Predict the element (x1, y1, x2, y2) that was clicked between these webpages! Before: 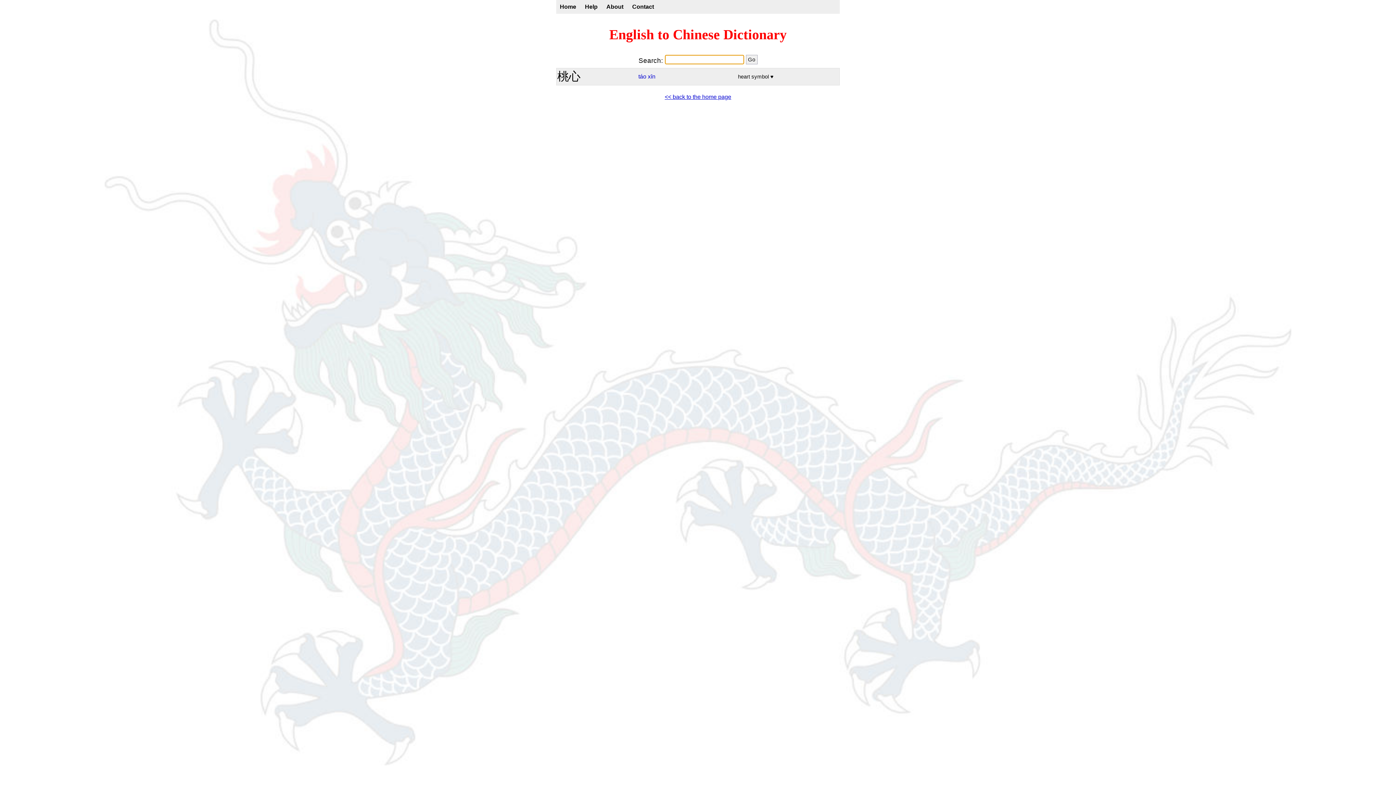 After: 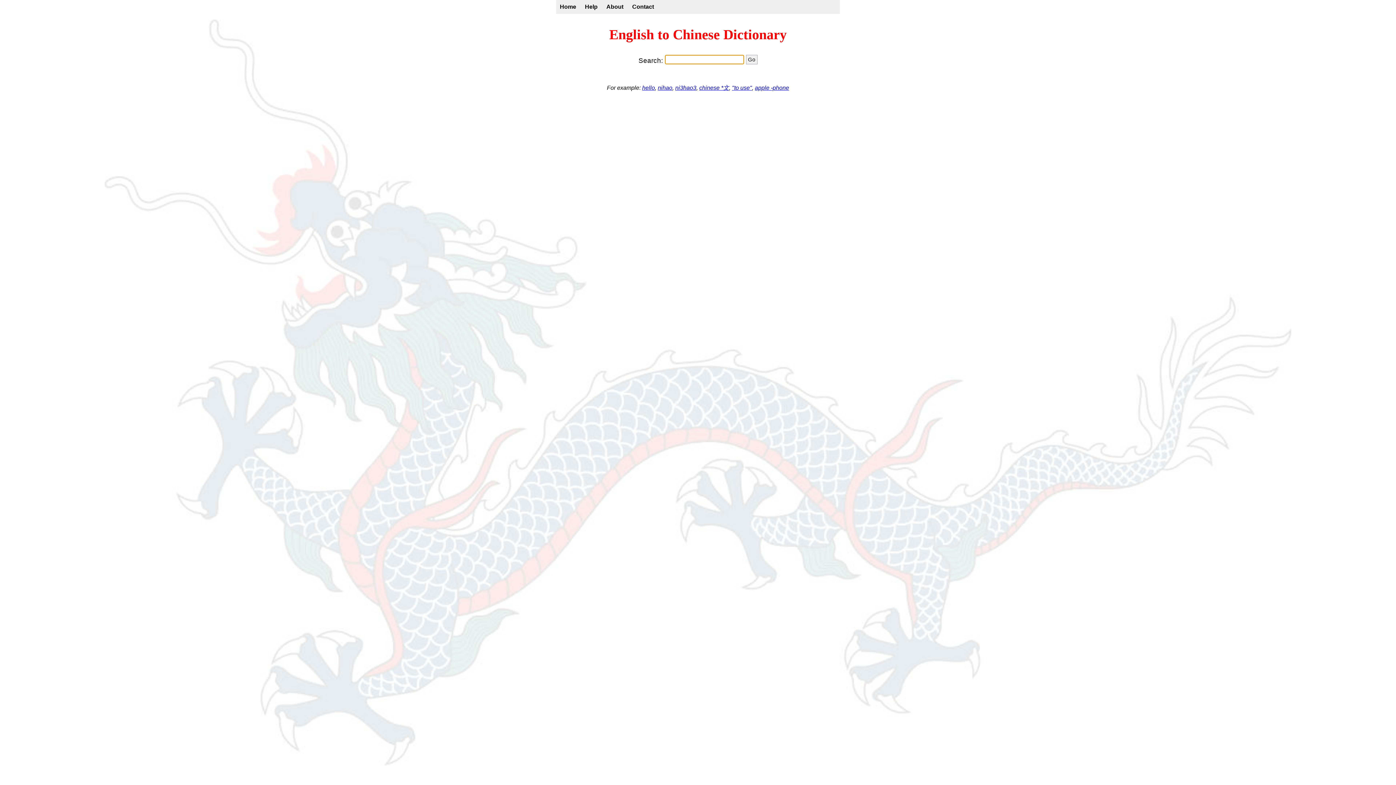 Action: label: << back to the home page bbox: (664, 93, 731, 99)